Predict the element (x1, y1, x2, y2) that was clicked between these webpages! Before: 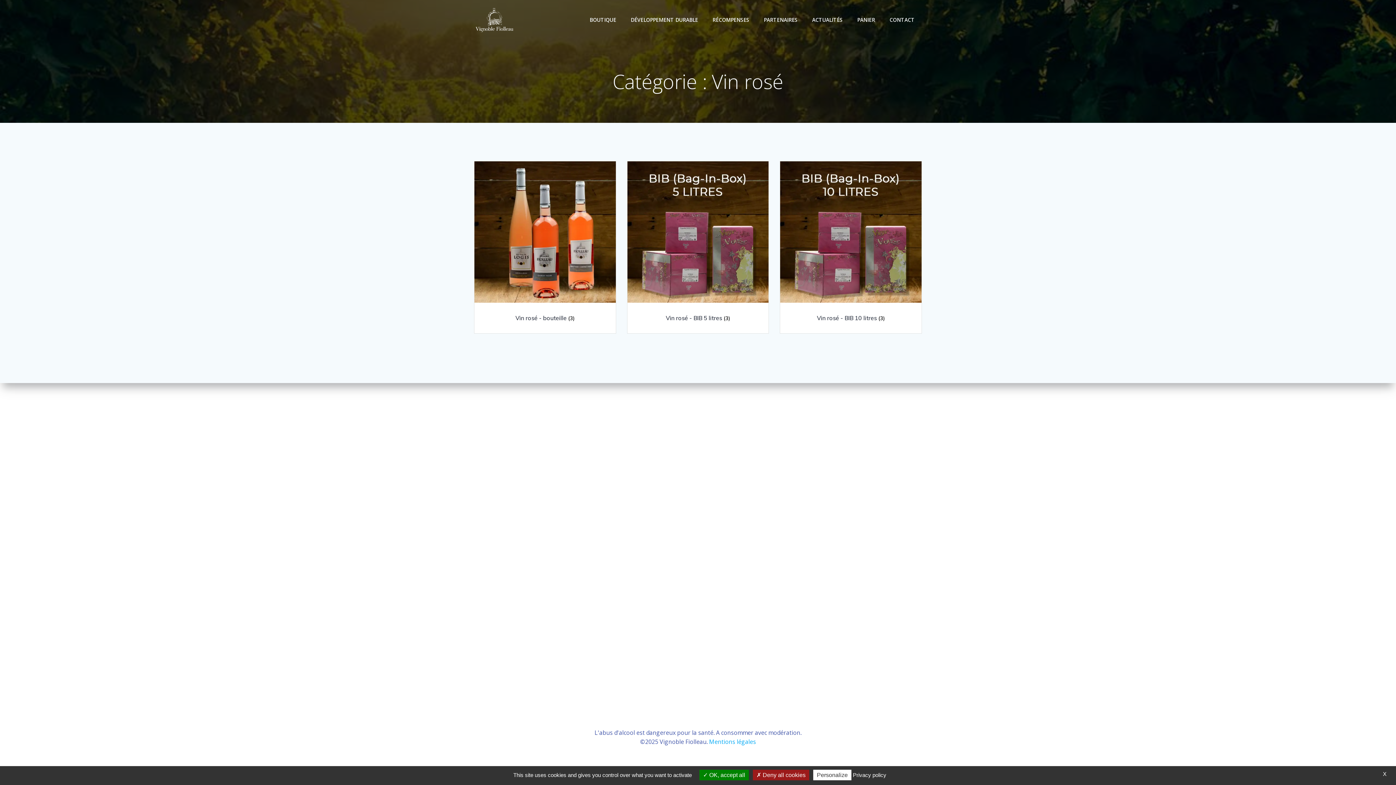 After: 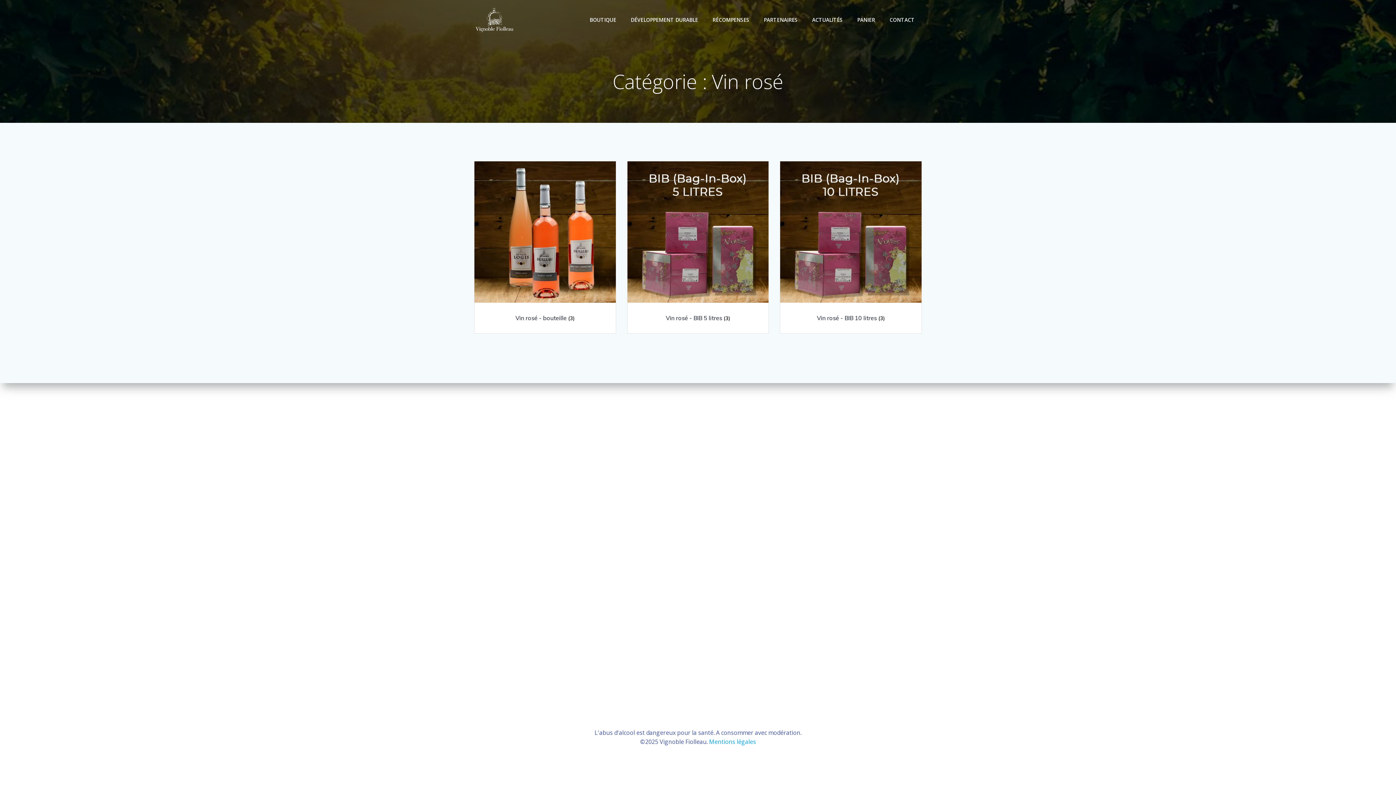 Action: bbox: (753, 770, 809, 780) label:  Deny all cookies